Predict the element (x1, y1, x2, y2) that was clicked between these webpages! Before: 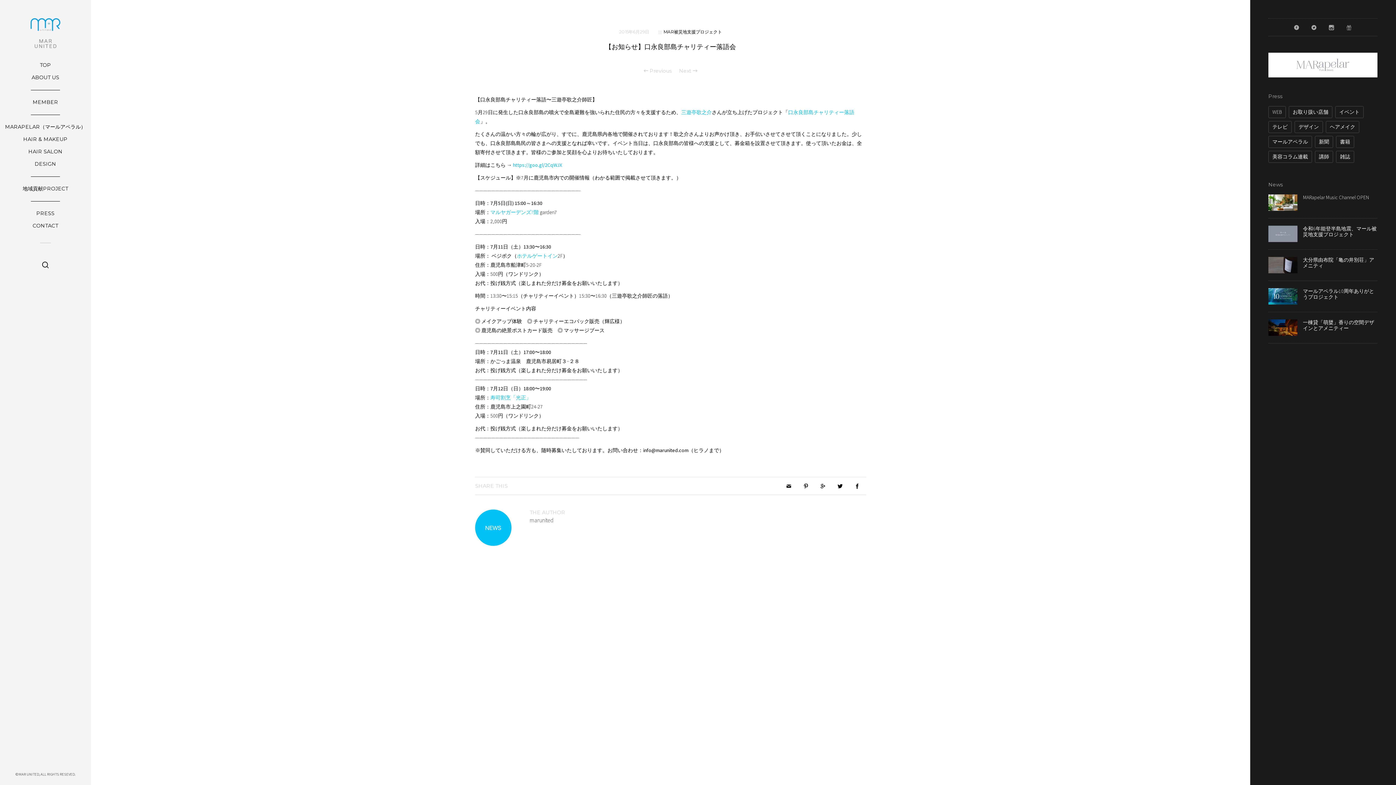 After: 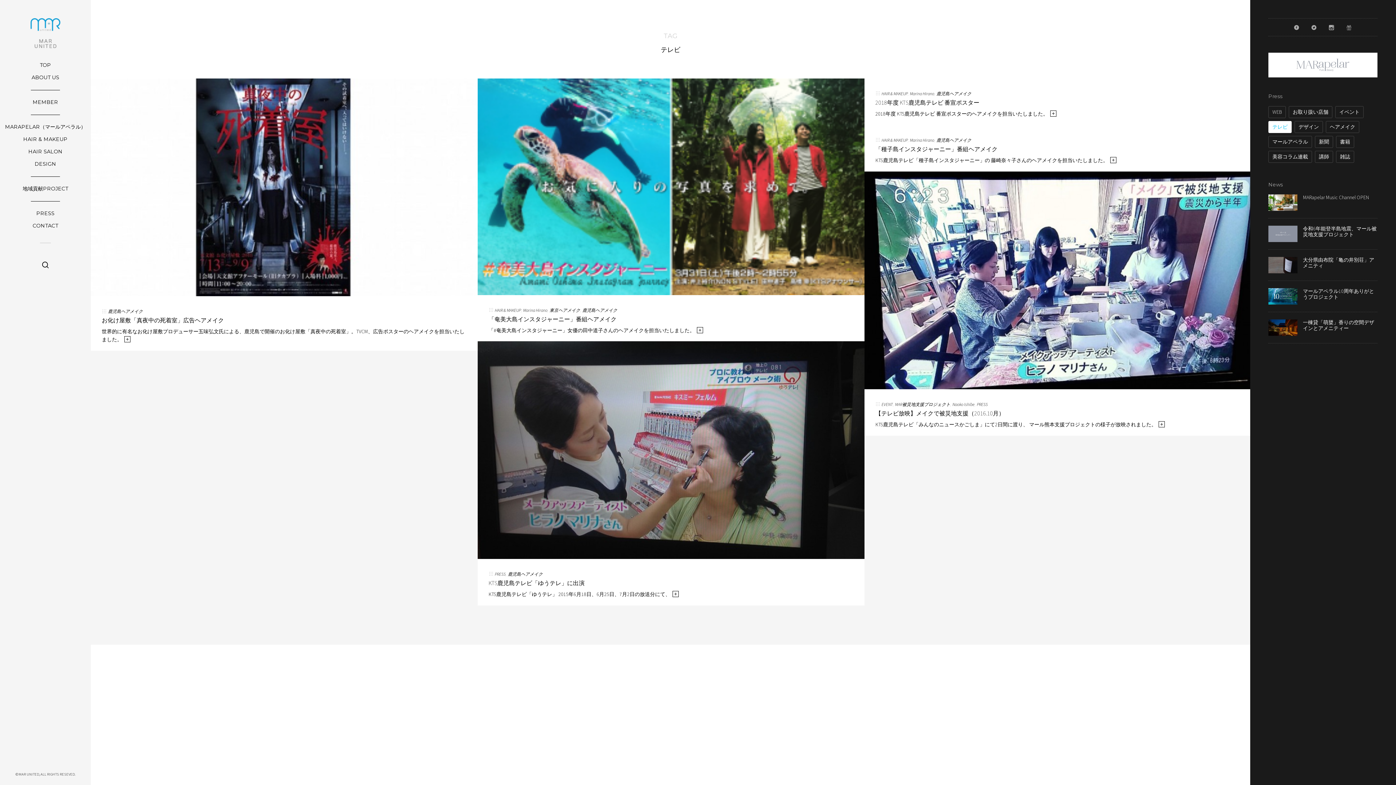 Action: bbox: (1268, 121, 1292, 133) label: テレビ (17個の項目)